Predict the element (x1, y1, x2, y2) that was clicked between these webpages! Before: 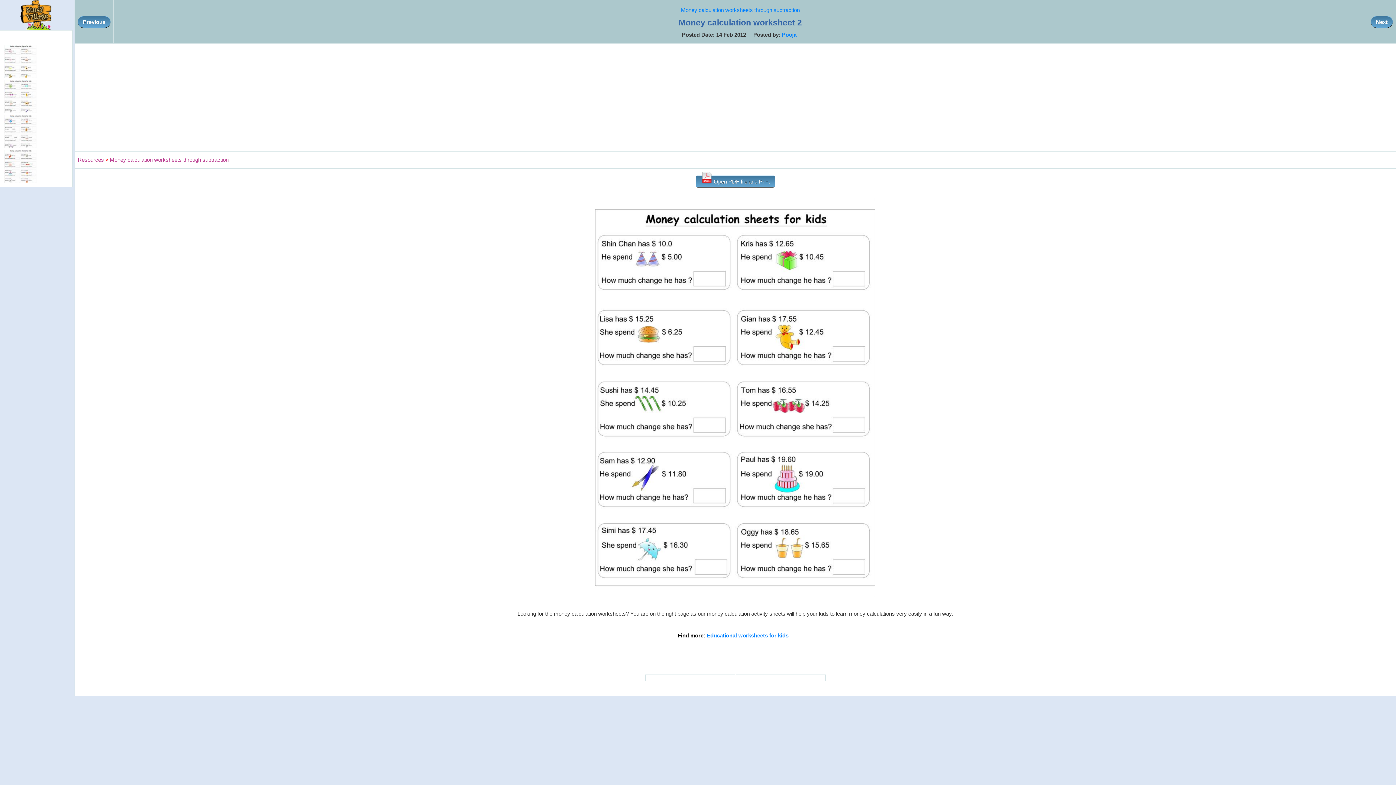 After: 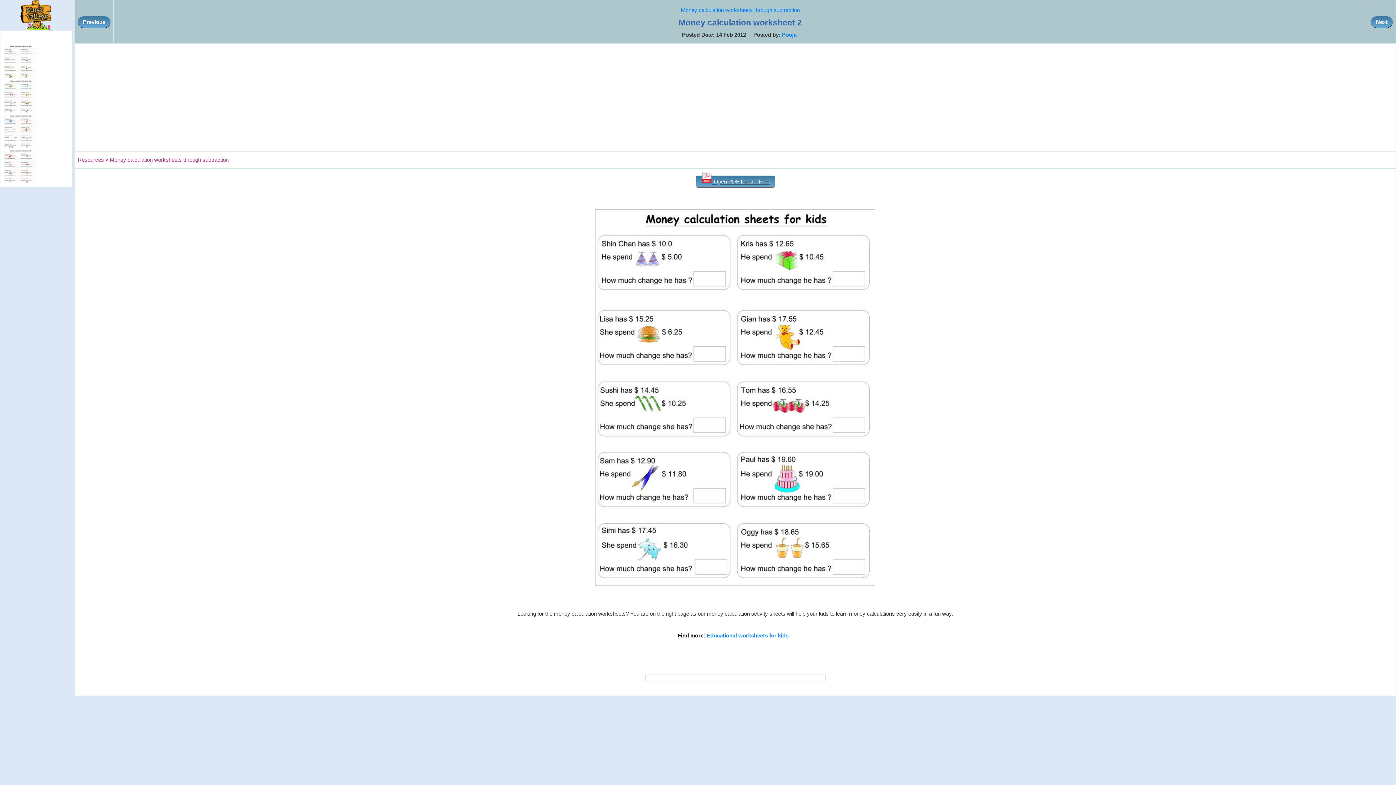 Action: label:  Open PDF file and Print bbox: (695, 175, 775, 187)